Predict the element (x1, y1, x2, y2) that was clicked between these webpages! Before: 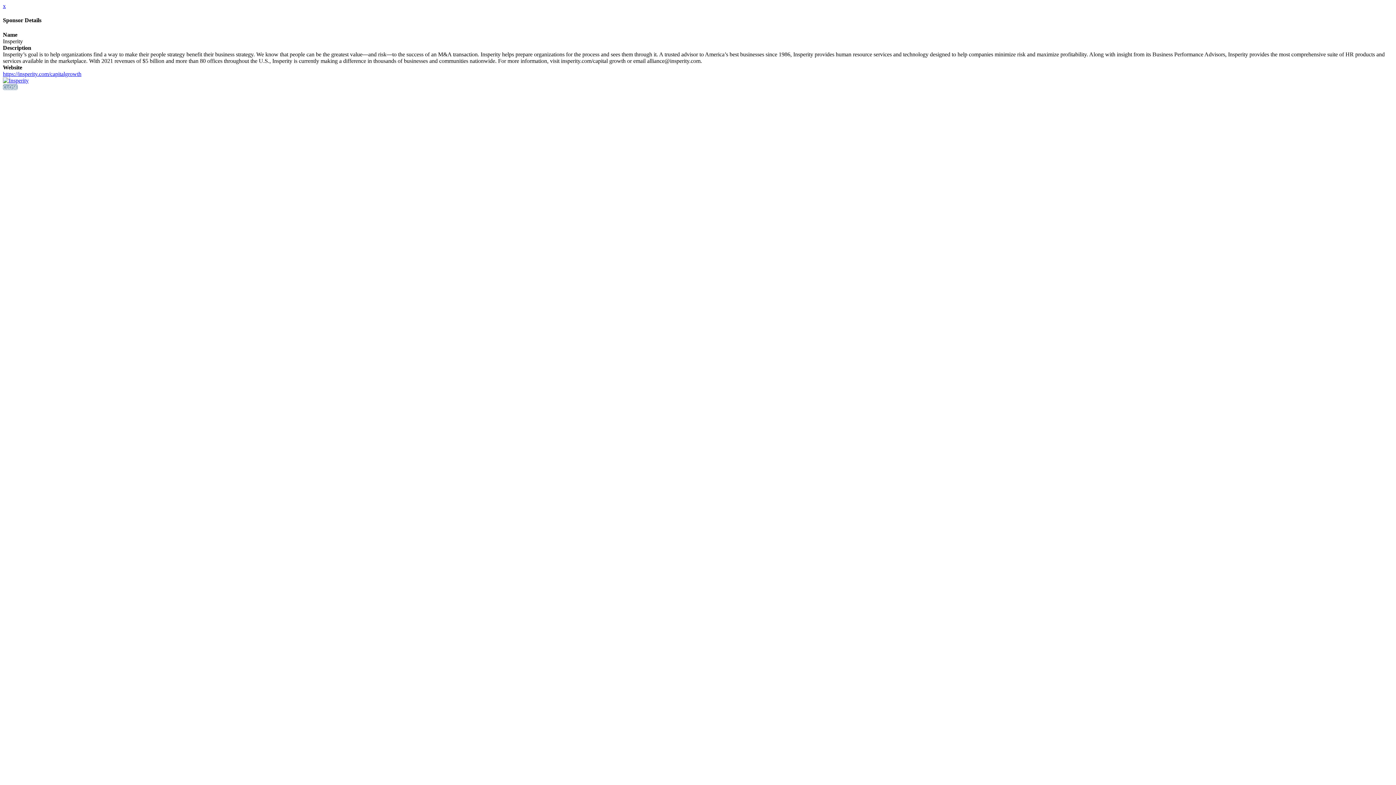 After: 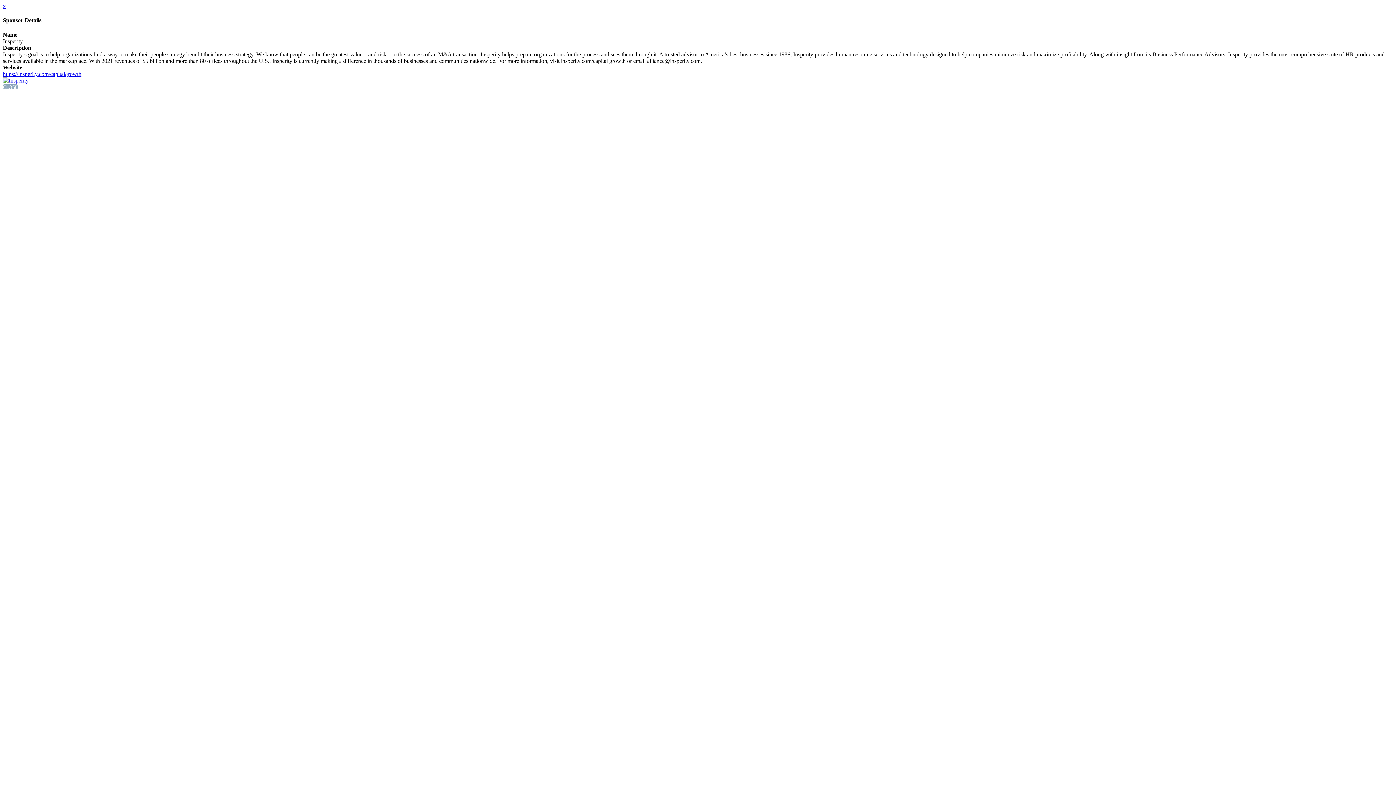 Action: bbox: (2, 70, 81, 76) label: https://insperity.com/capitalgrowth